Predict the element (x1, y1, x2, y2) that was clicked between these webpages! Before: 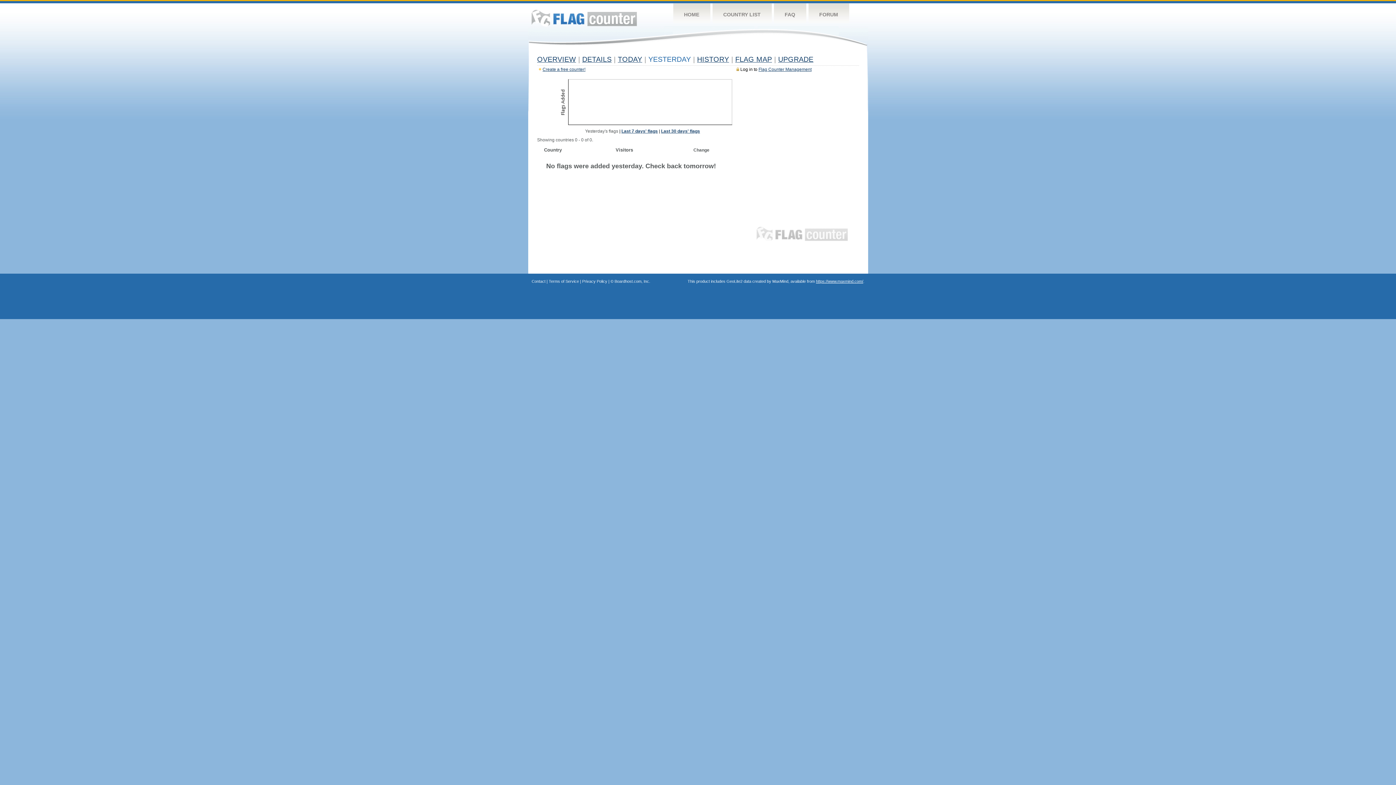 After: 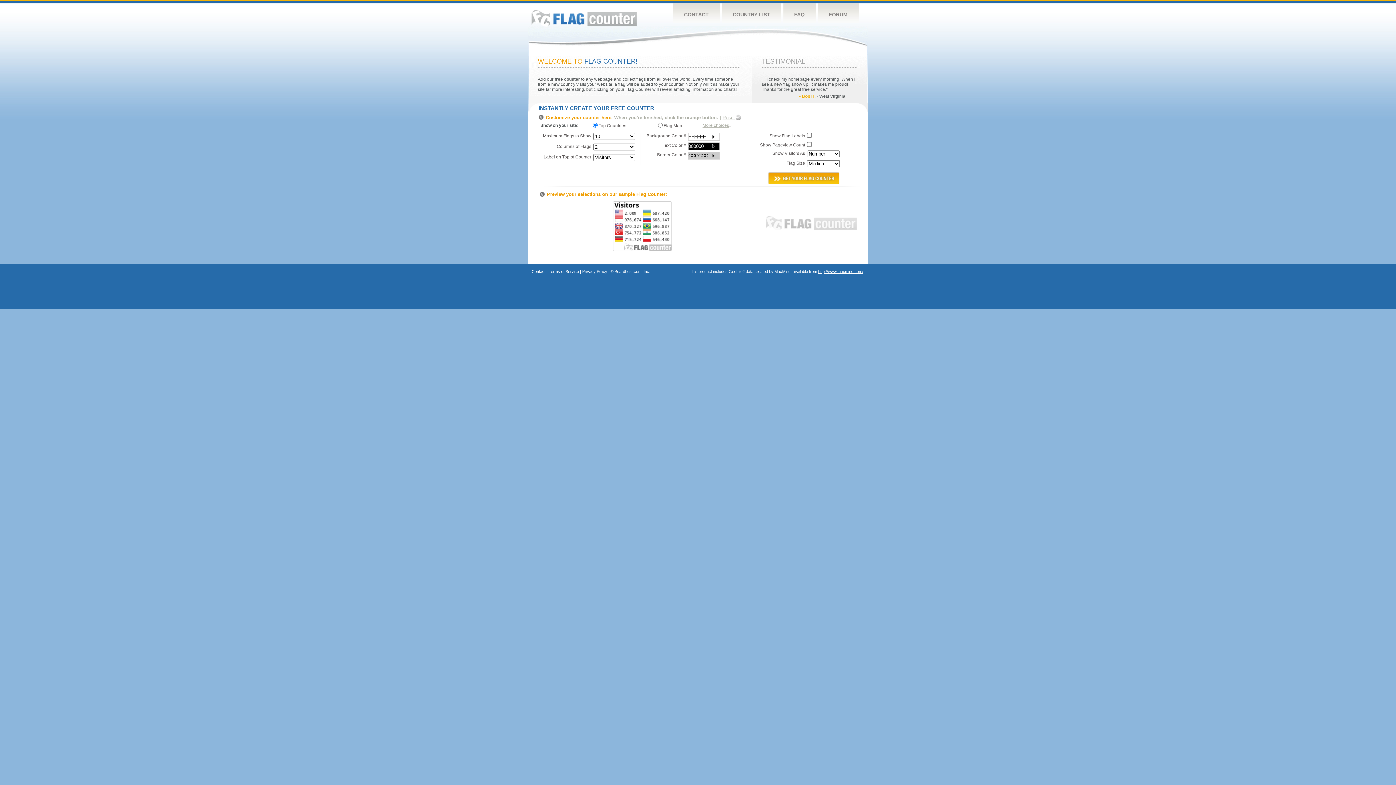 Action: bbox: (542, 66, 585, 72) label: Create a free counter!